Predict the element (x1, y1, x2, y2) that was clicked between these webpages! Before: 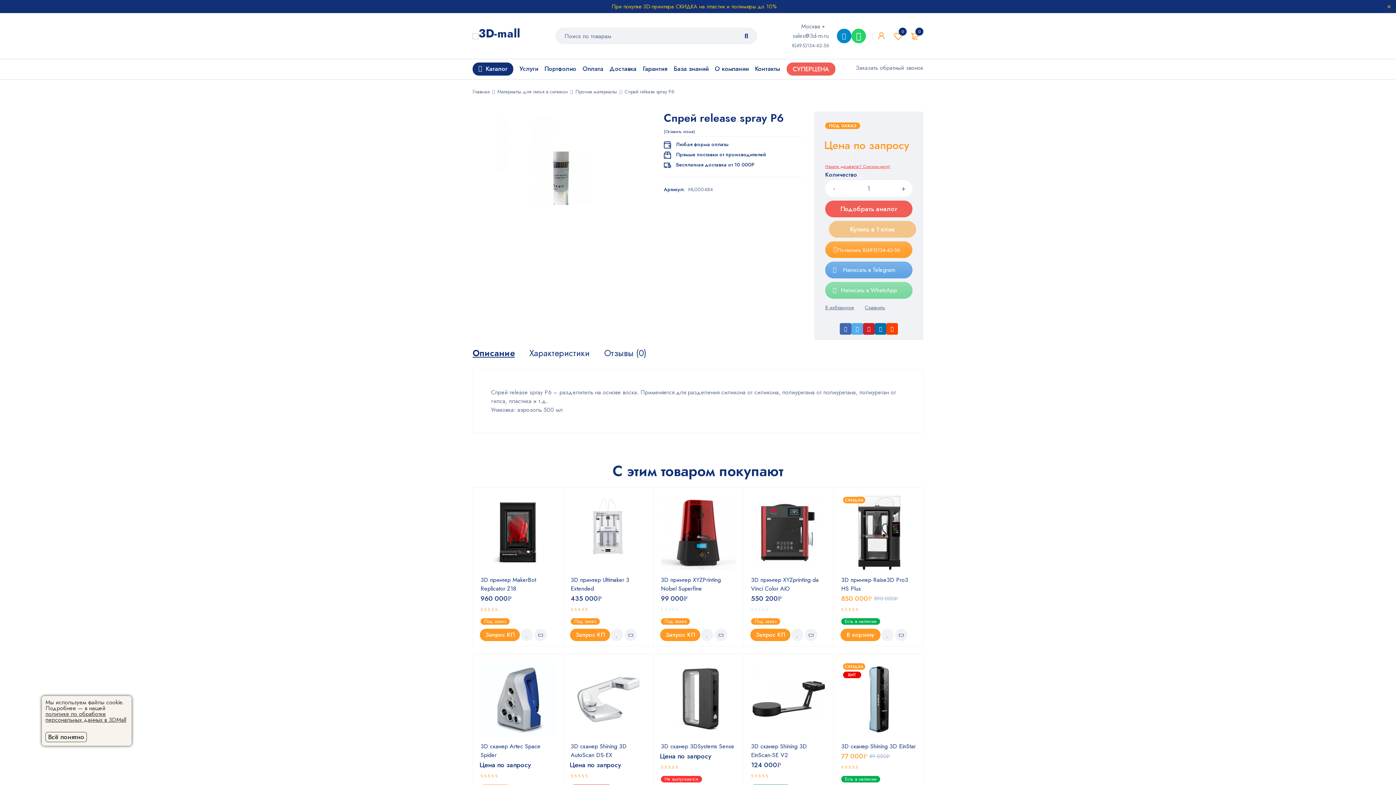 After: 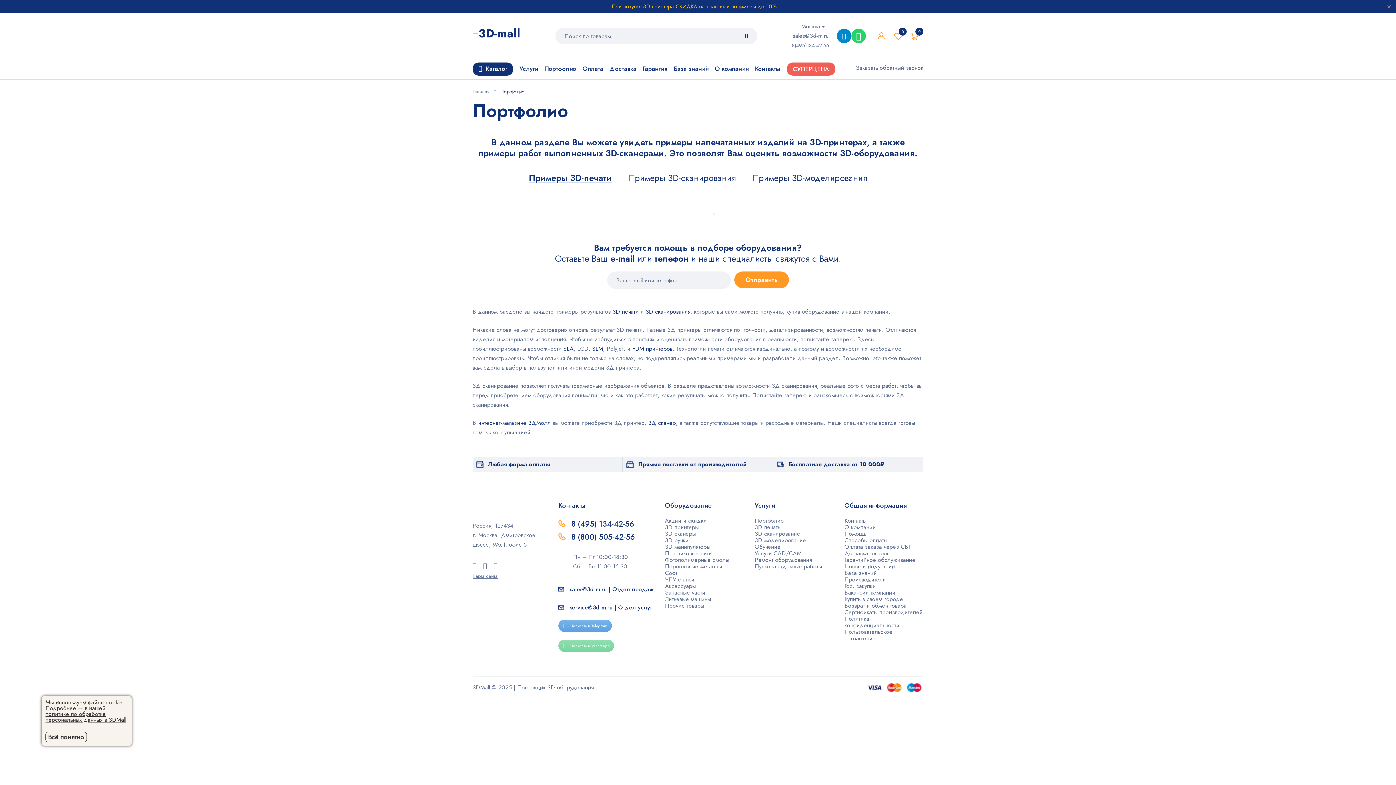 Action: bbox: (544, 62, 576, 74) label: Портфолио